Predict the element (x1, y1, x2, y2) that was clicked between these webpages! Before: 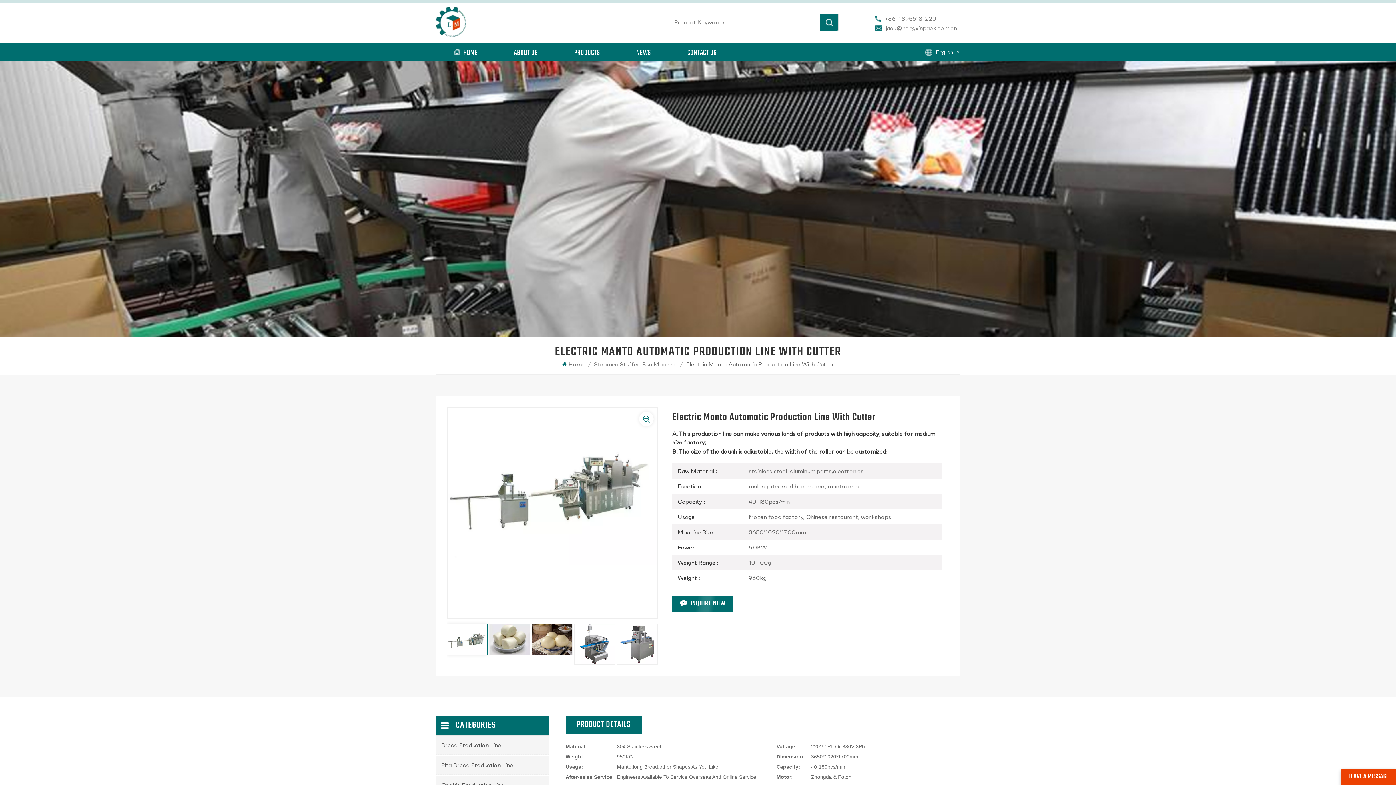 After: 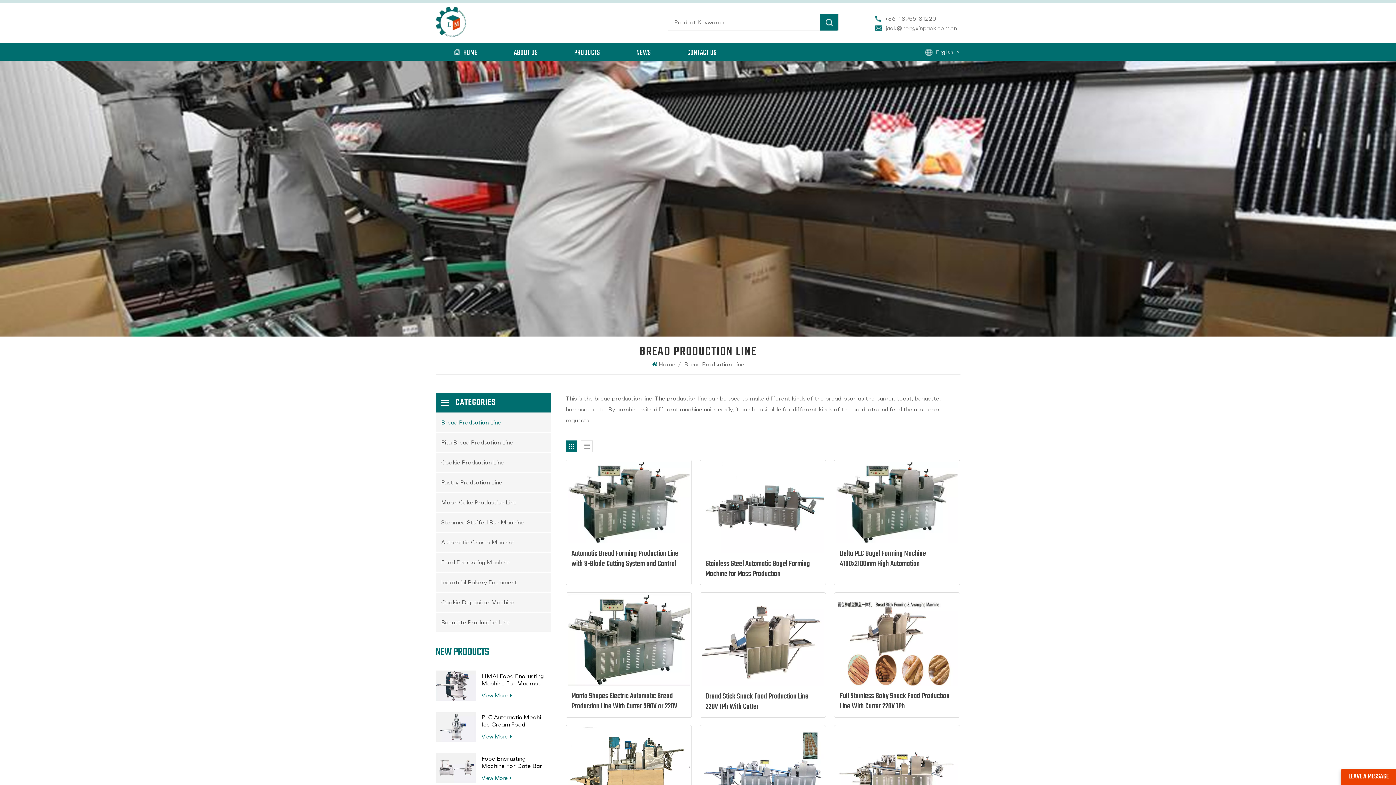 Action: label: Bread Production Line bbox: (435, 736, 549, 755)